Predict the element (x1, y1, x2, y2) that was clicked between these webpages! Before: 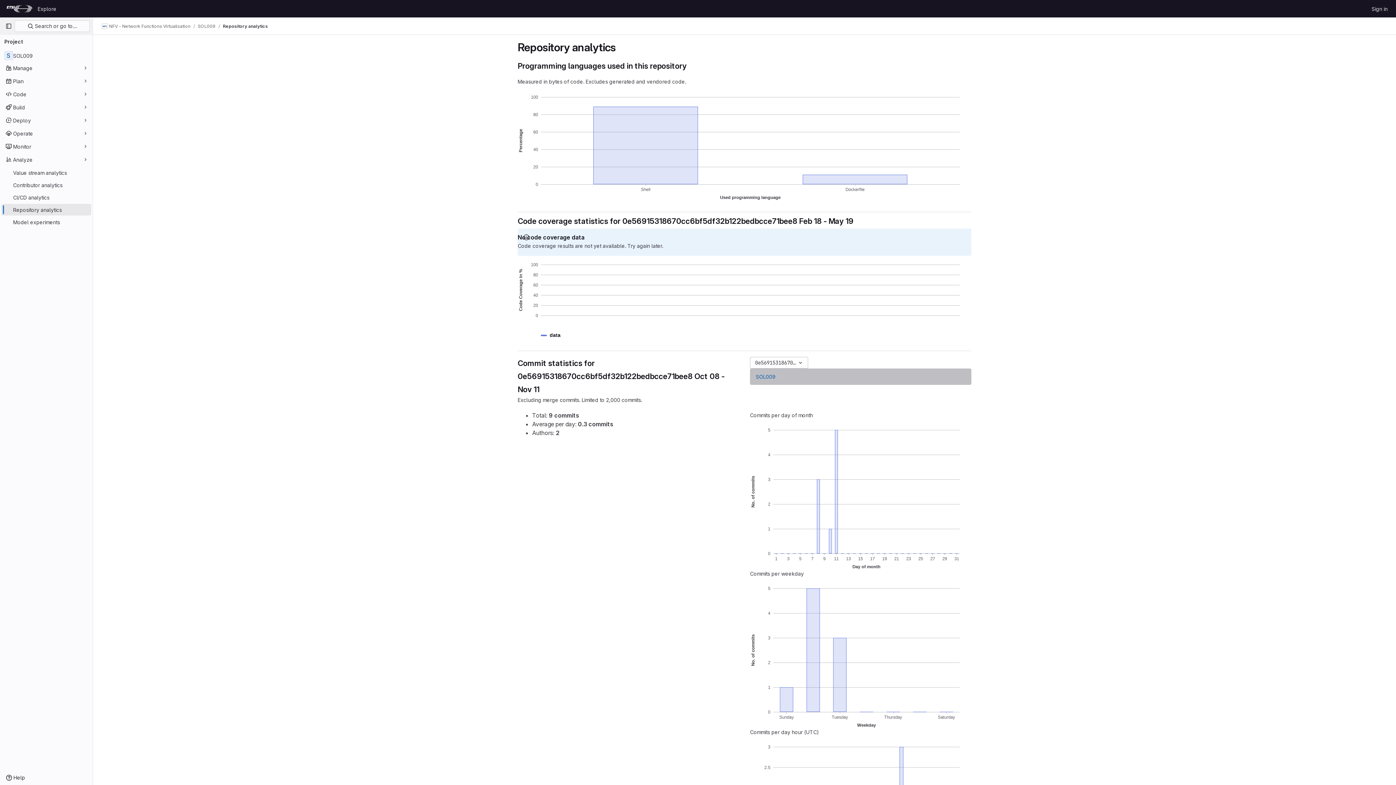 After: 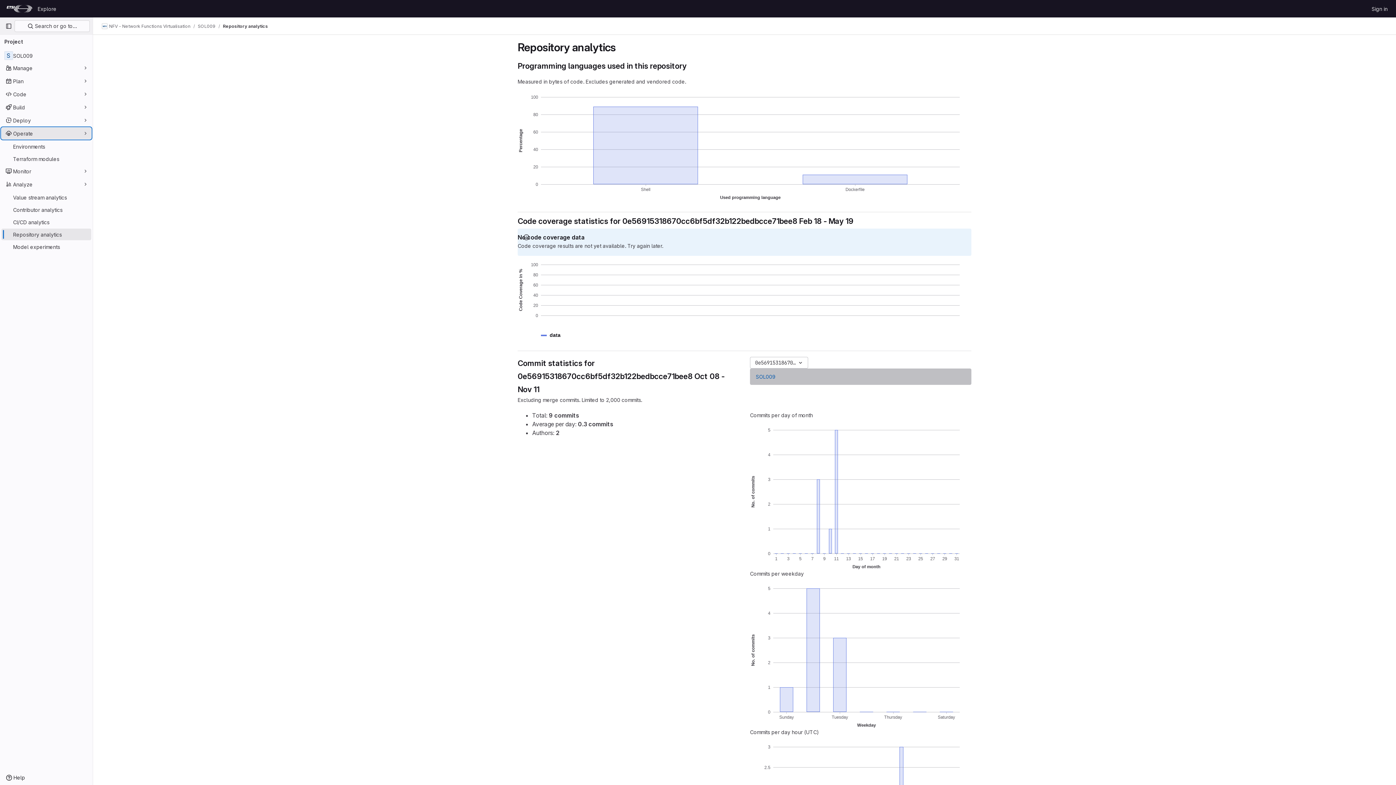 Action: bbox: (1, 127, 91, 139) label: Operate